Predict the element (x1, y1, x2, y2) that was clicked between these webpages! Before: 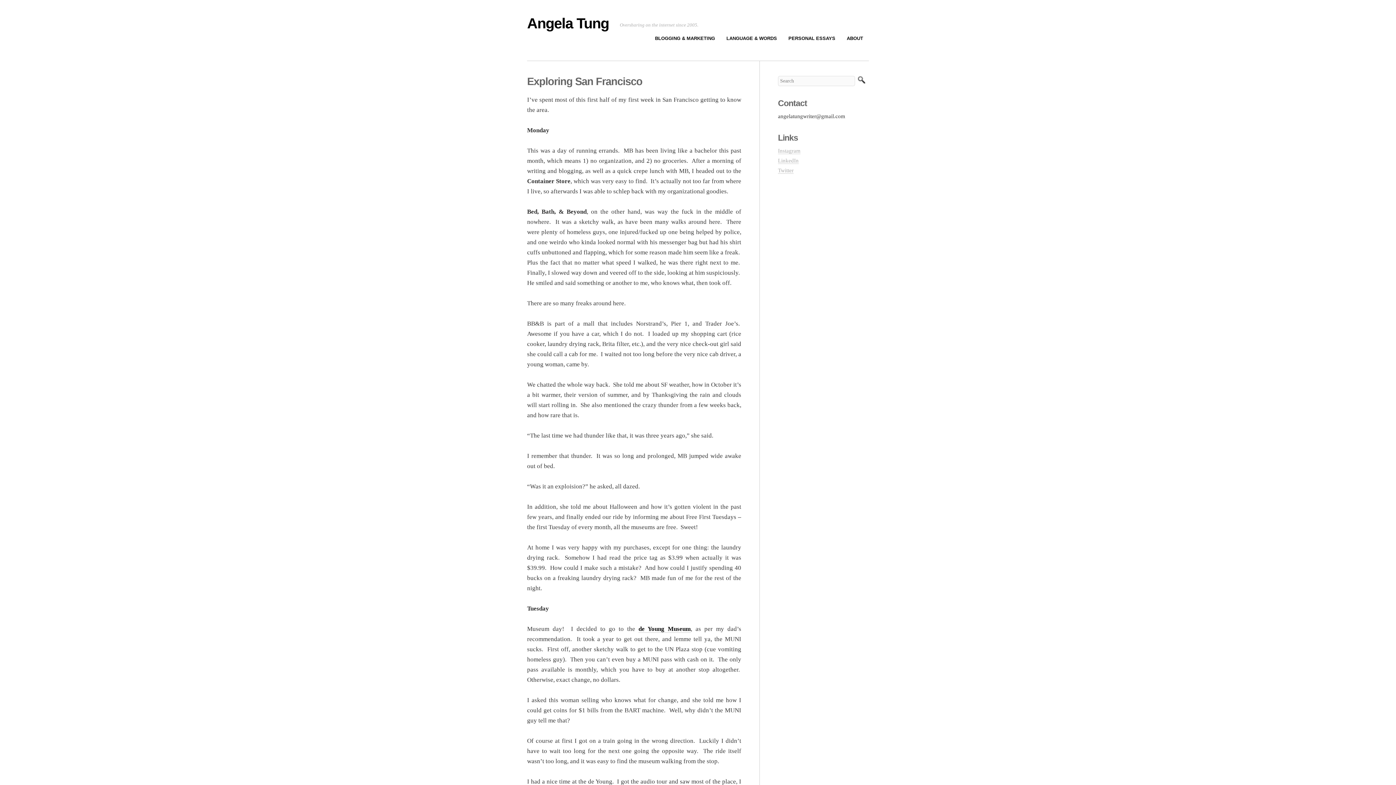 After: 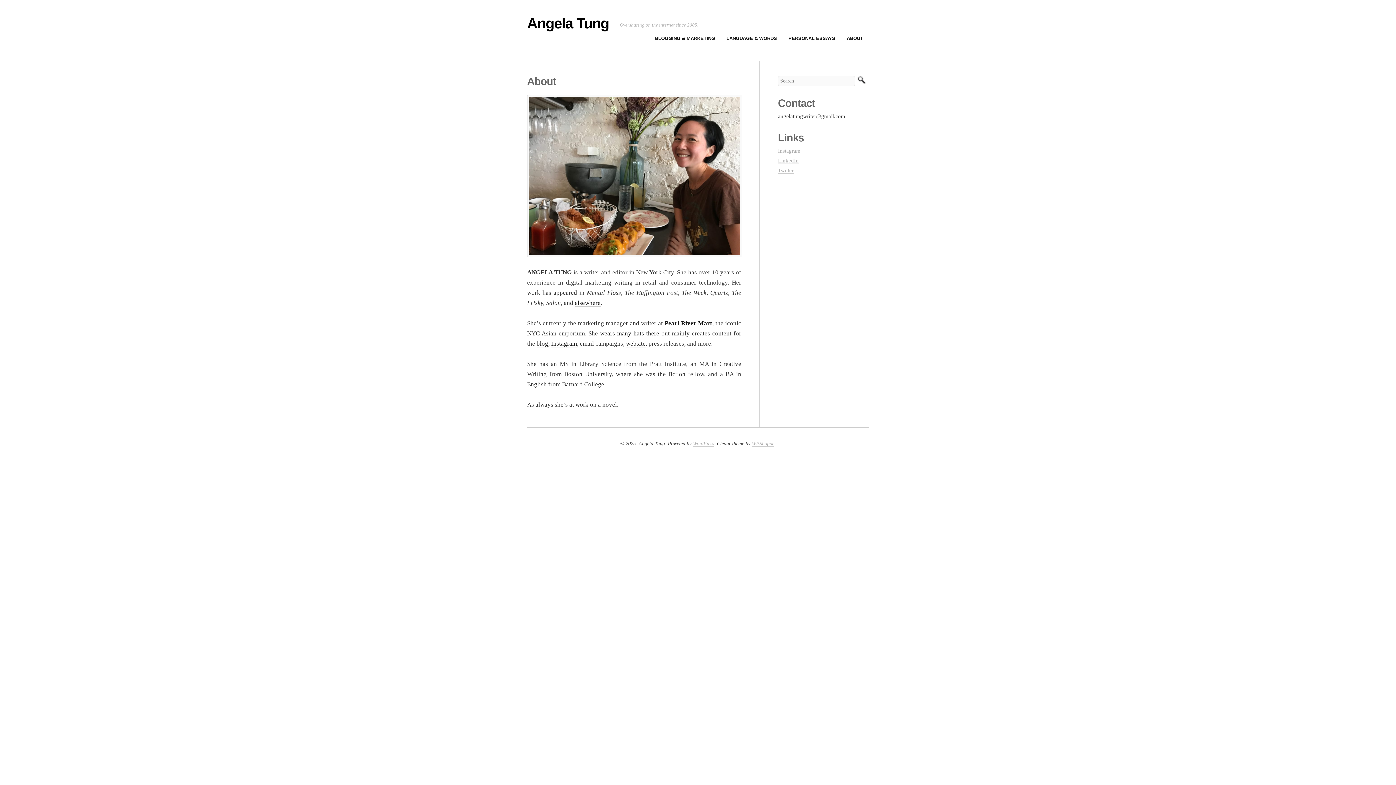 Action: bbox: (841, 30, 869, 46) label: ABOUT